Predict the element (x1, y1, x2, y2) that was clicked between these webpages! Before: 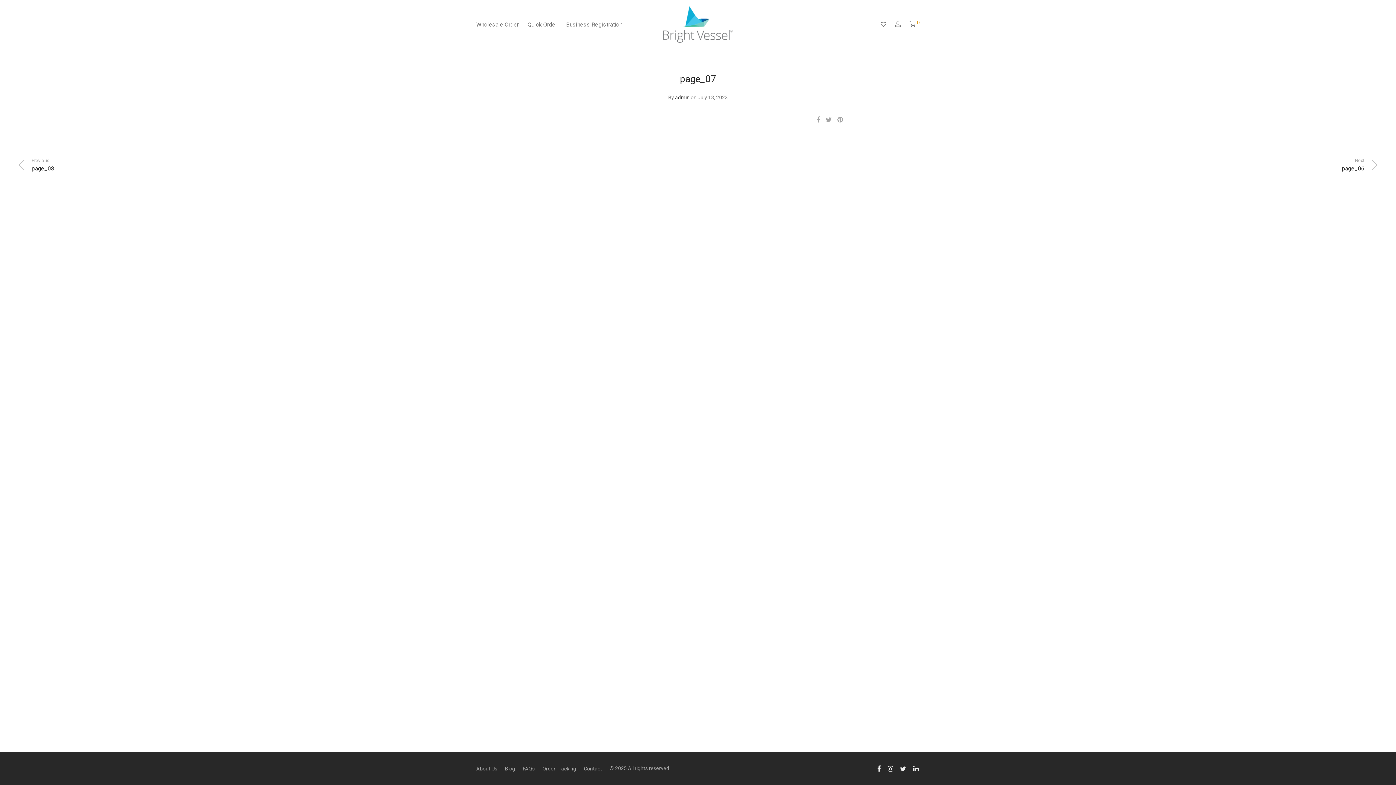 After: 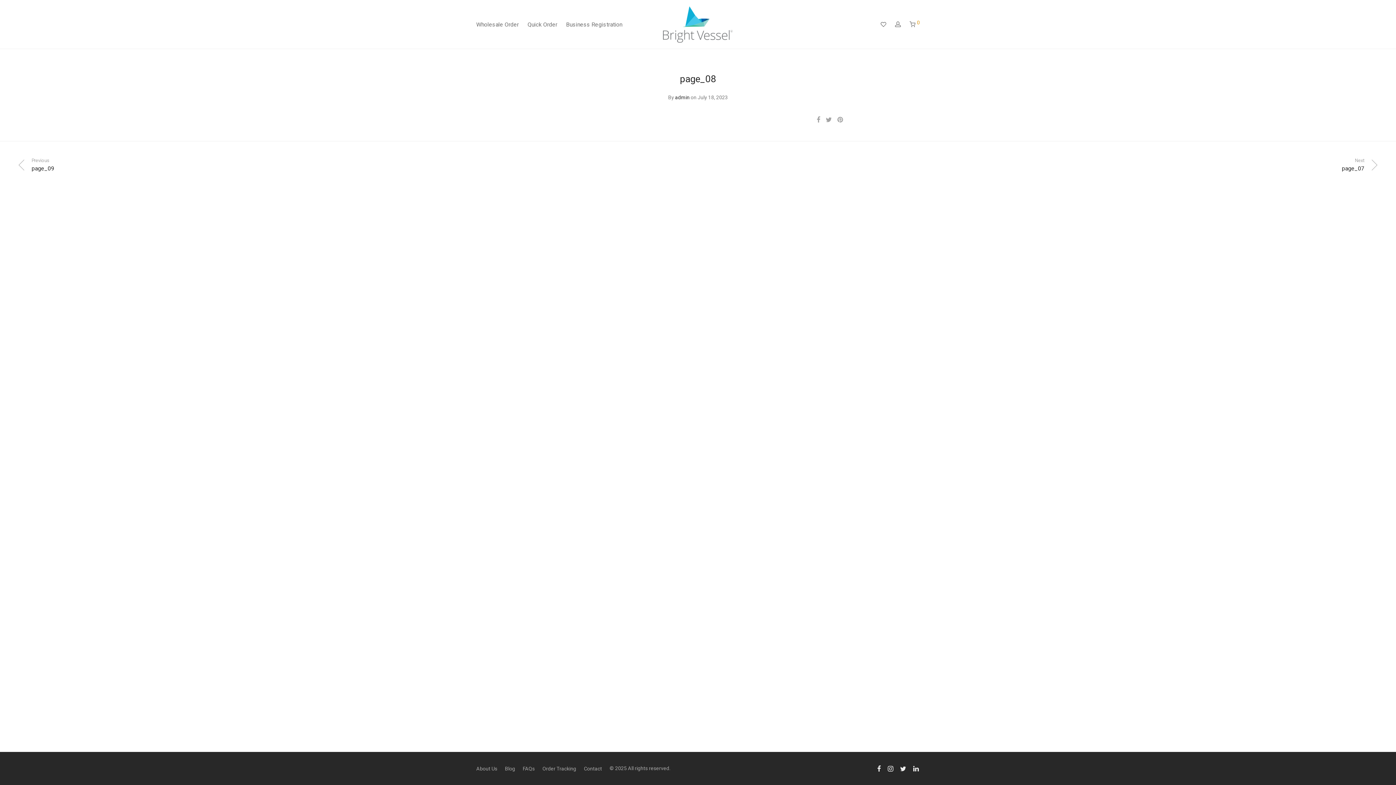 Action: label: Previous
page_08 bbox: (18, 157, 692, 172)